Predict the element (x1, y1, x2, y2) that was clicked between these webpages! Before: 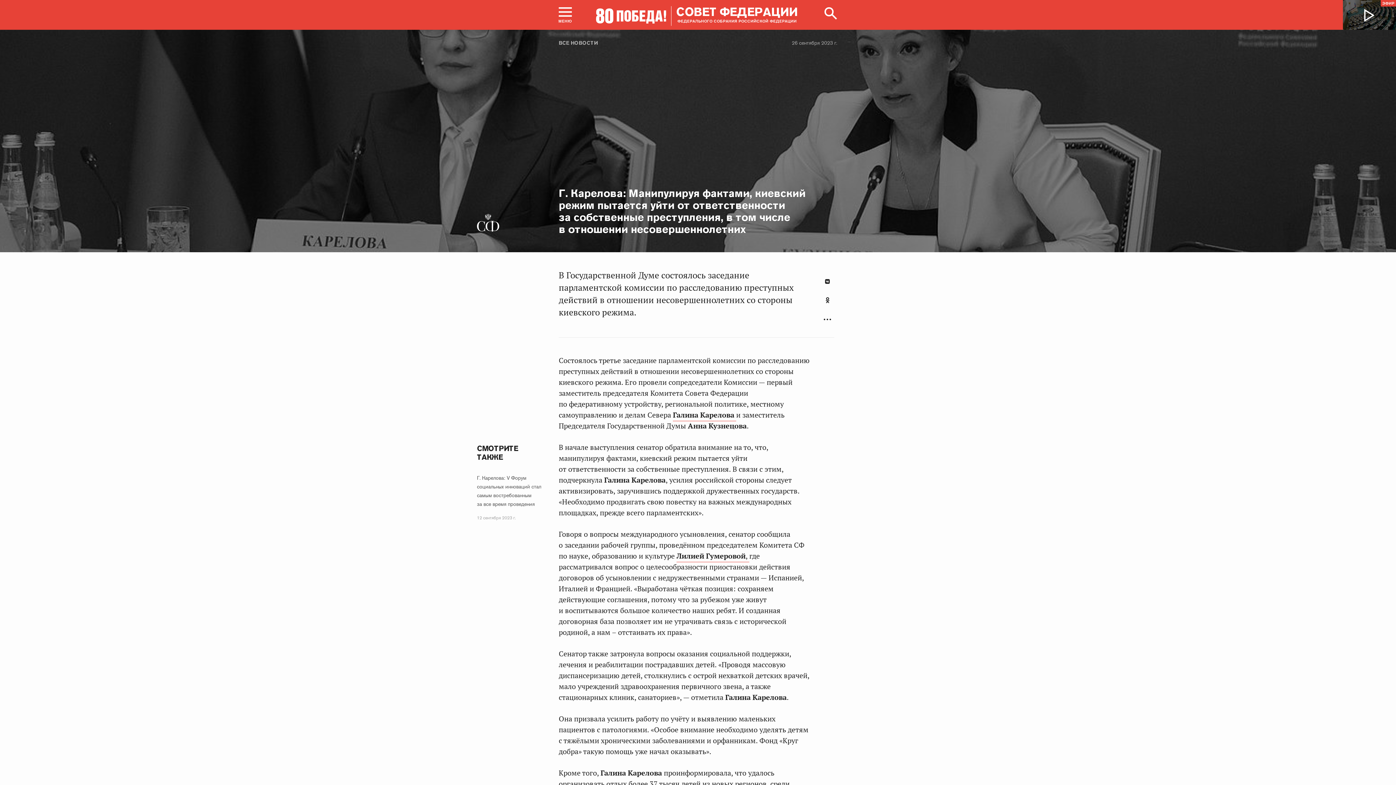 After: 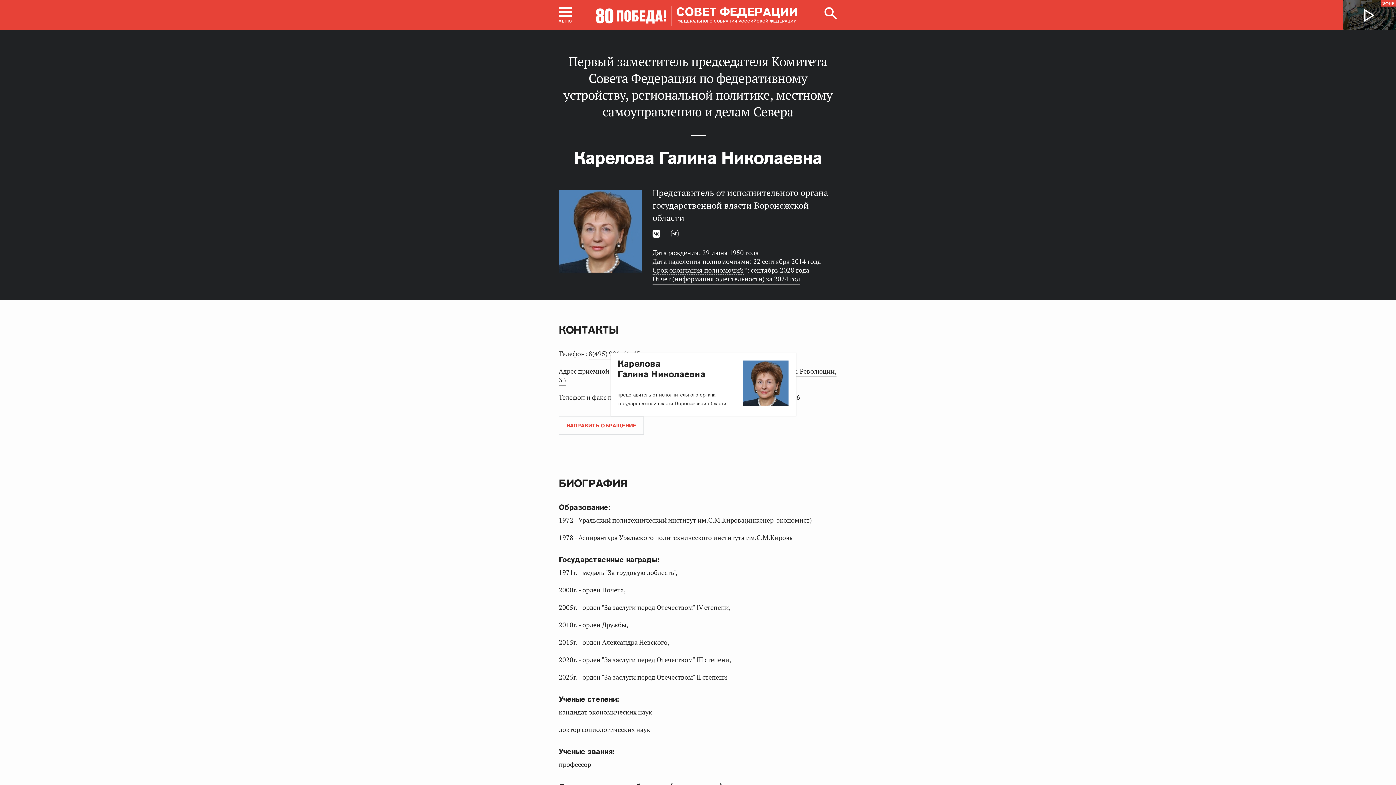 Action: bbox: (673, 410, 736, 421) label: Галина Карелова 